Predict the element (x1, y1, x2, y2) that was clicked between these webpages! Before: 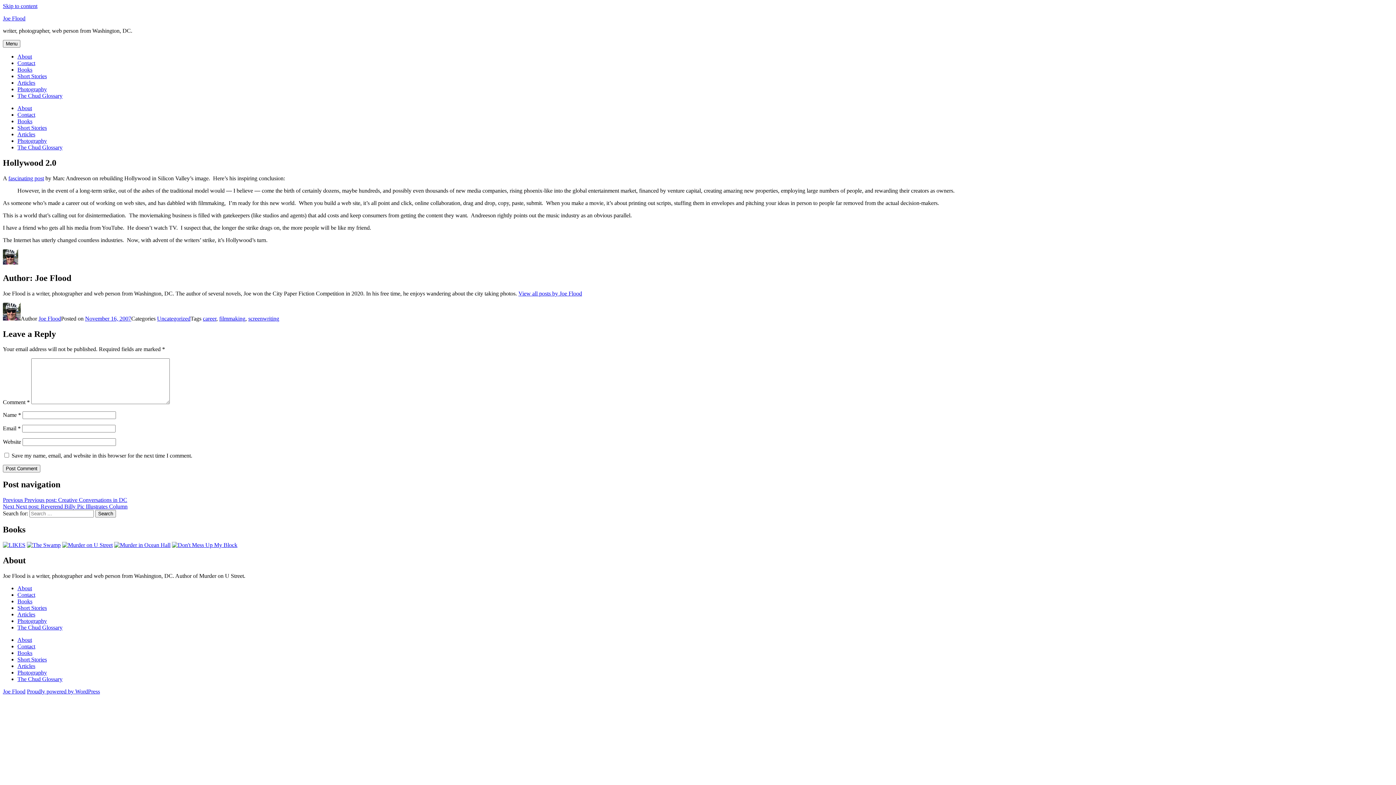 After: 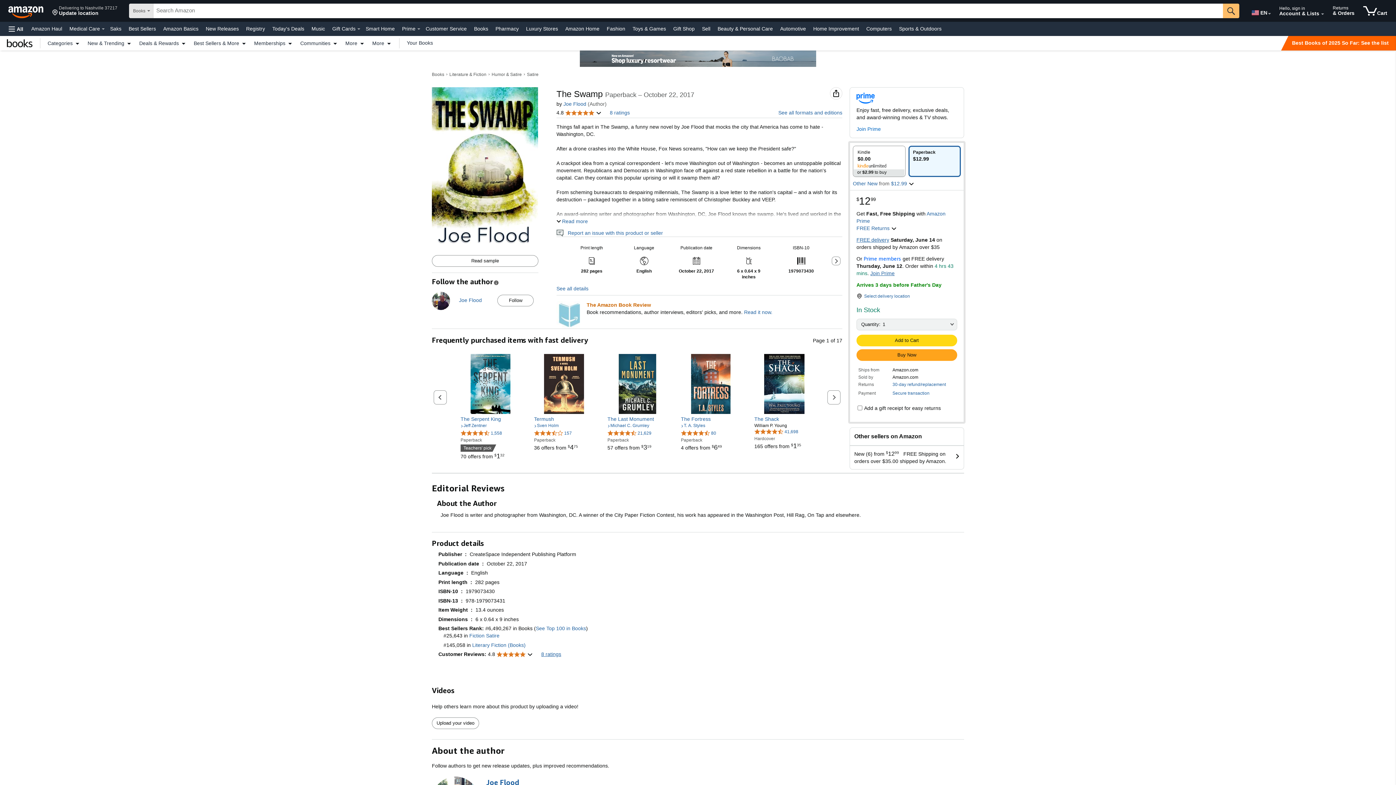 Action: bbox: (26, 542, 60, 548)